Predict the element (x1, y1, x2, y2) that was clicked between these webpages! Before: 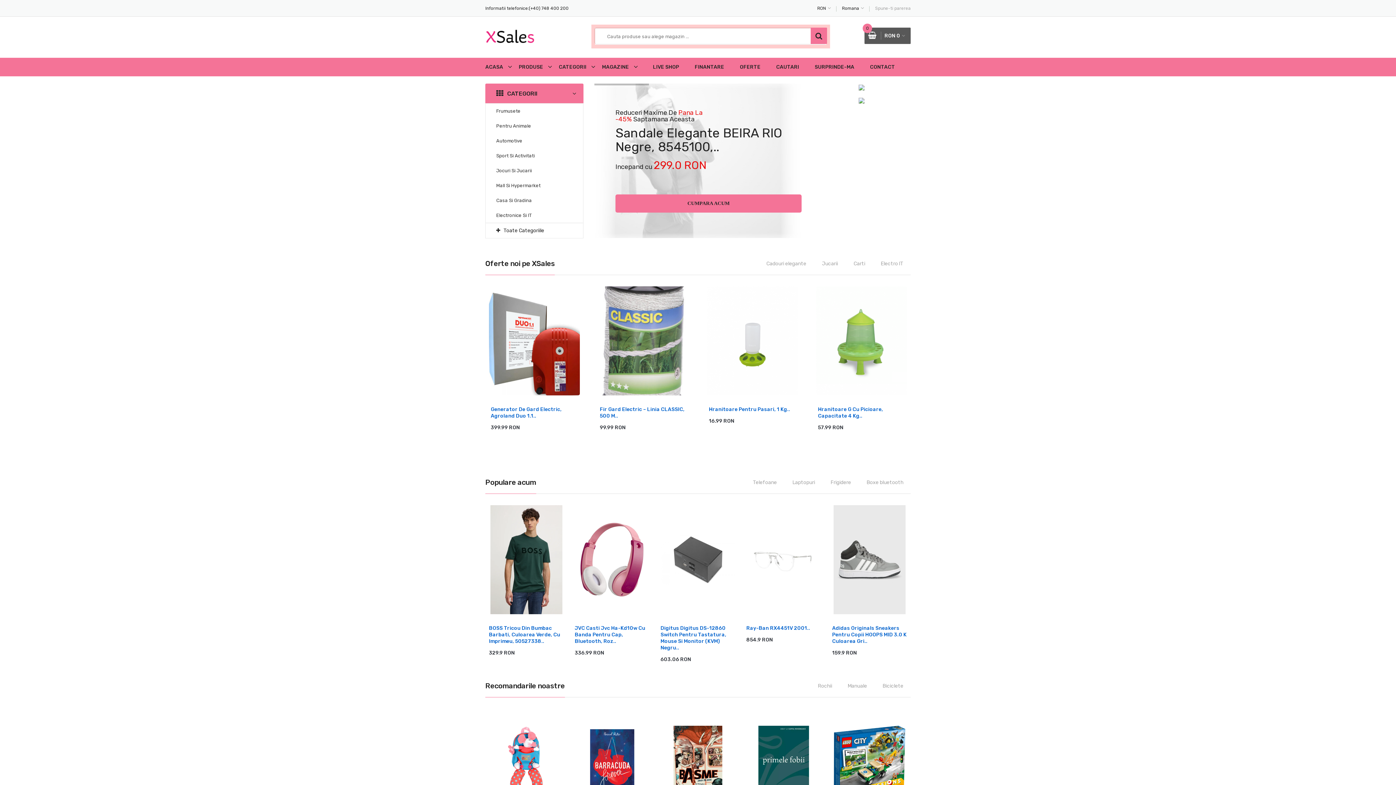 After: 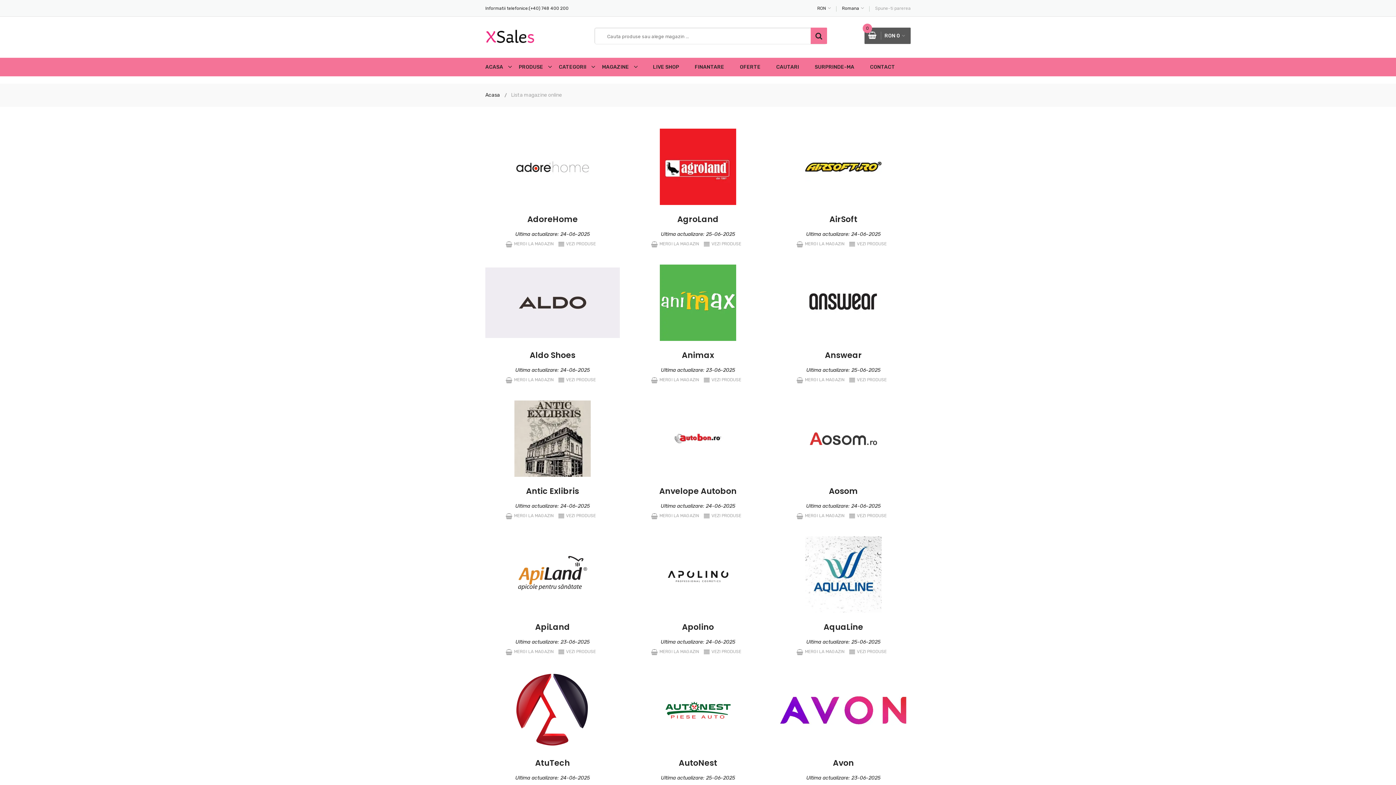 Action: label: MAGAZINE bbox: (602, 57, 629, 76)